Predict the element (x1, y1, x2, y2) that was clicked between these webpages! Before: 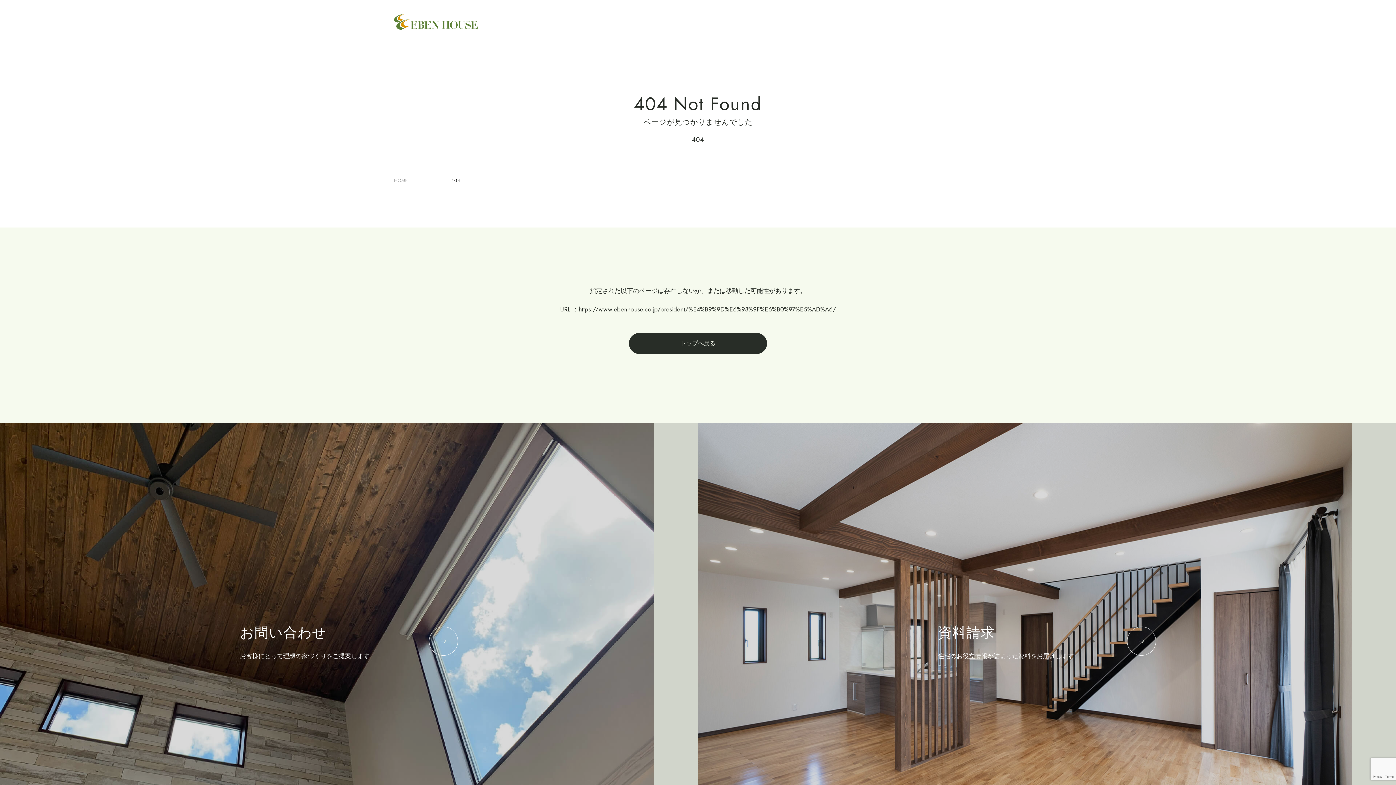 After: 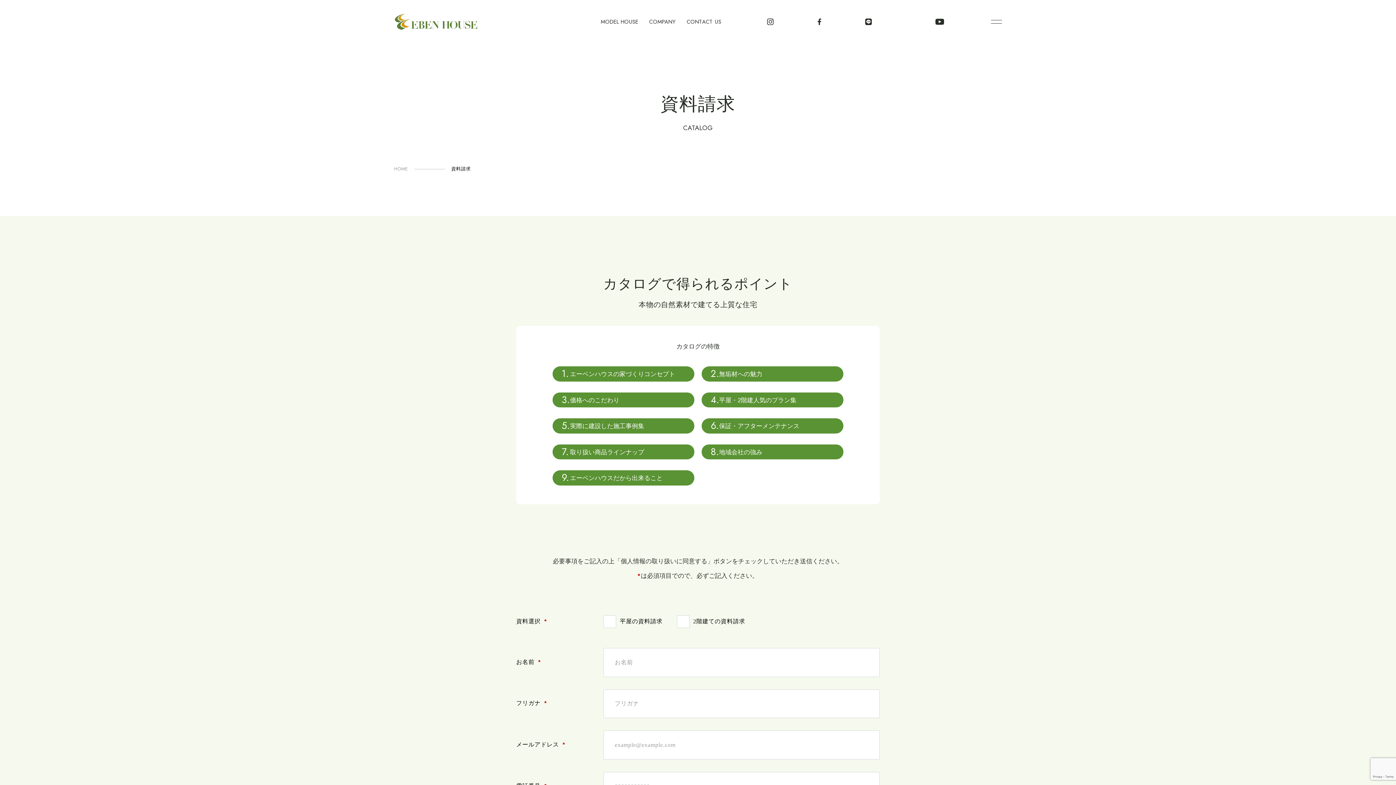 Action: label: 資料請求

住宅のお役立情報が詰まった資料をお届けします bbox: (698, 423, 1396, 859)